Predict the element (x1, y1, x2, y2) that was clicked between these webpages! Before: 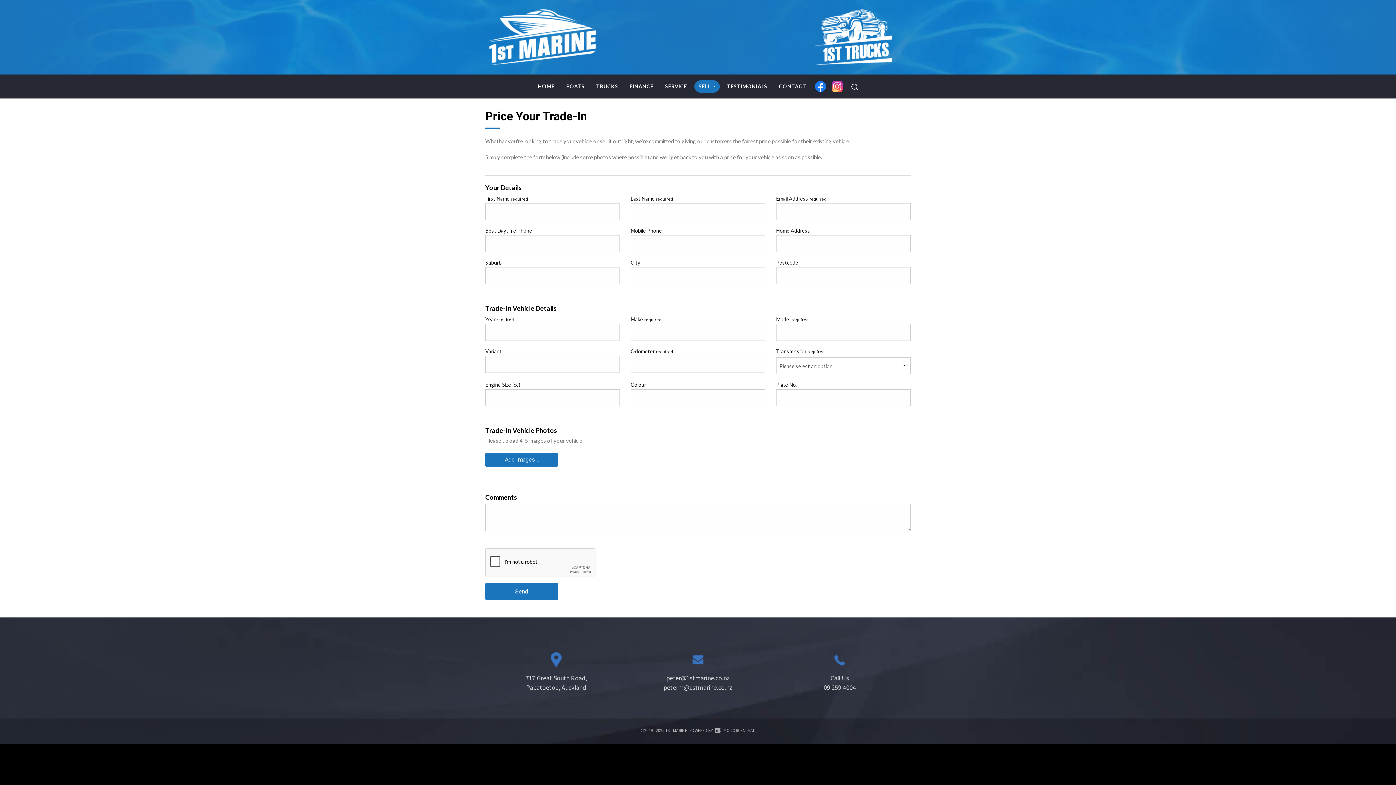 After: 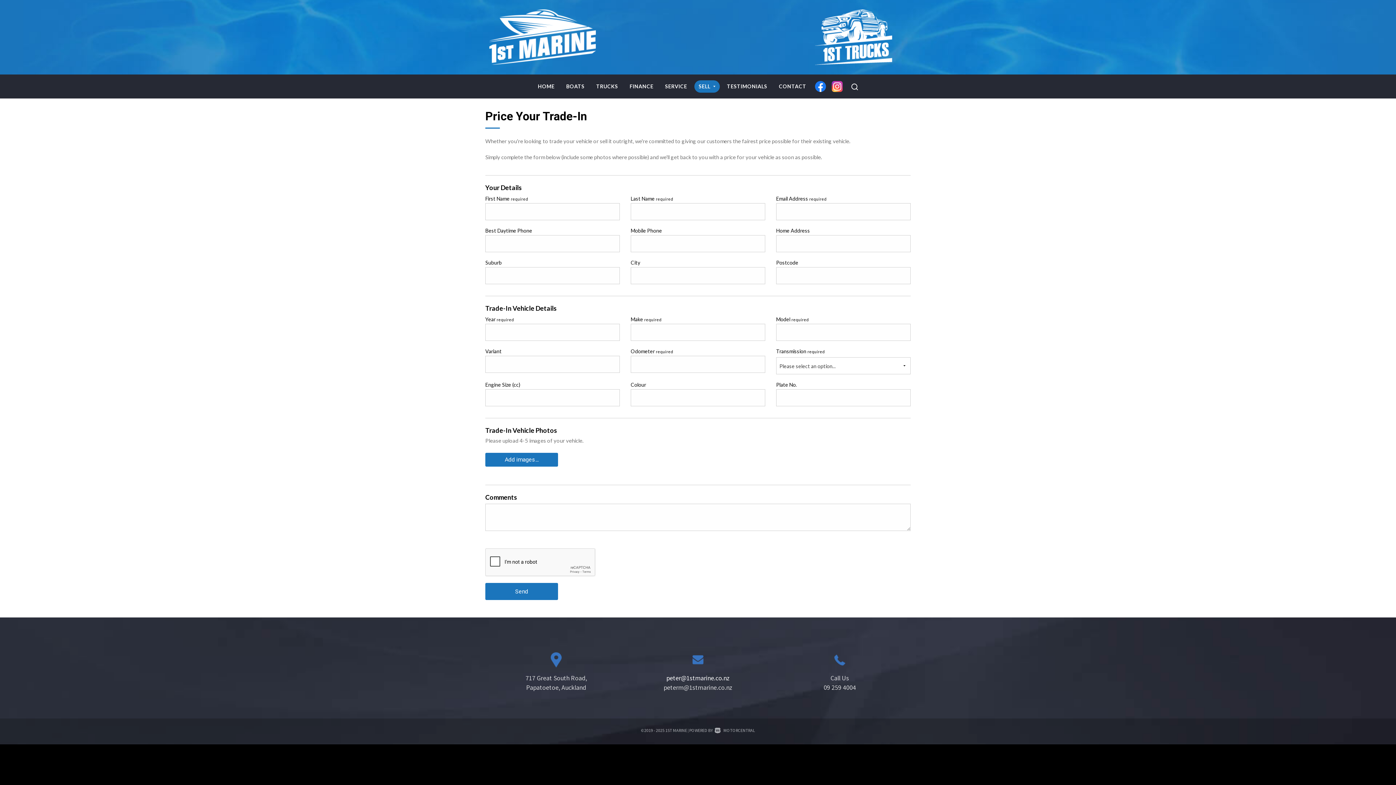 Action: bbox: (666, 674, 729, 682) label: peter@1stmarine.co.nz